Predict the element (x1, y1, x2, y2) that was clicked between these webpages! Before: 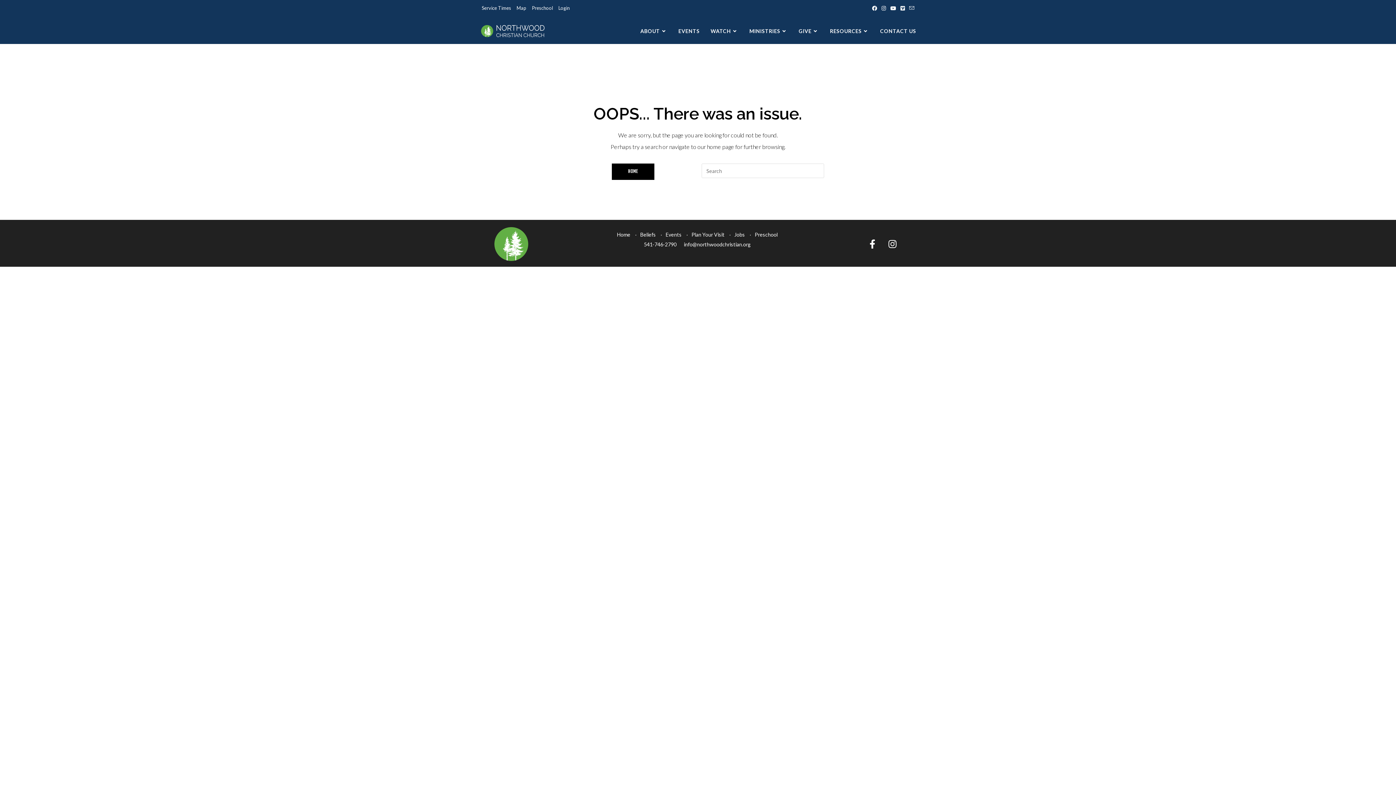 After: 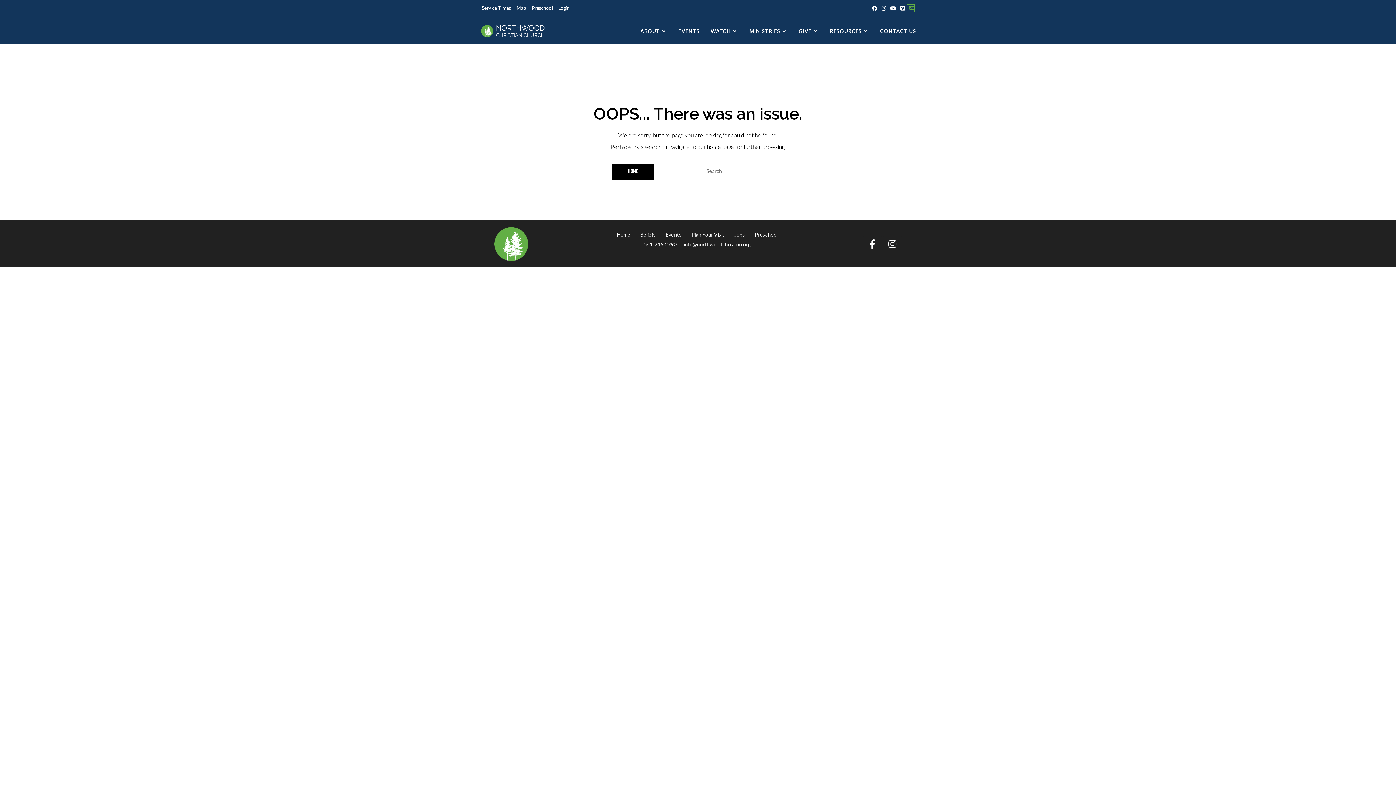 Action: bbox: (907, 4, 914, 11) label: Send email (opens in your application)